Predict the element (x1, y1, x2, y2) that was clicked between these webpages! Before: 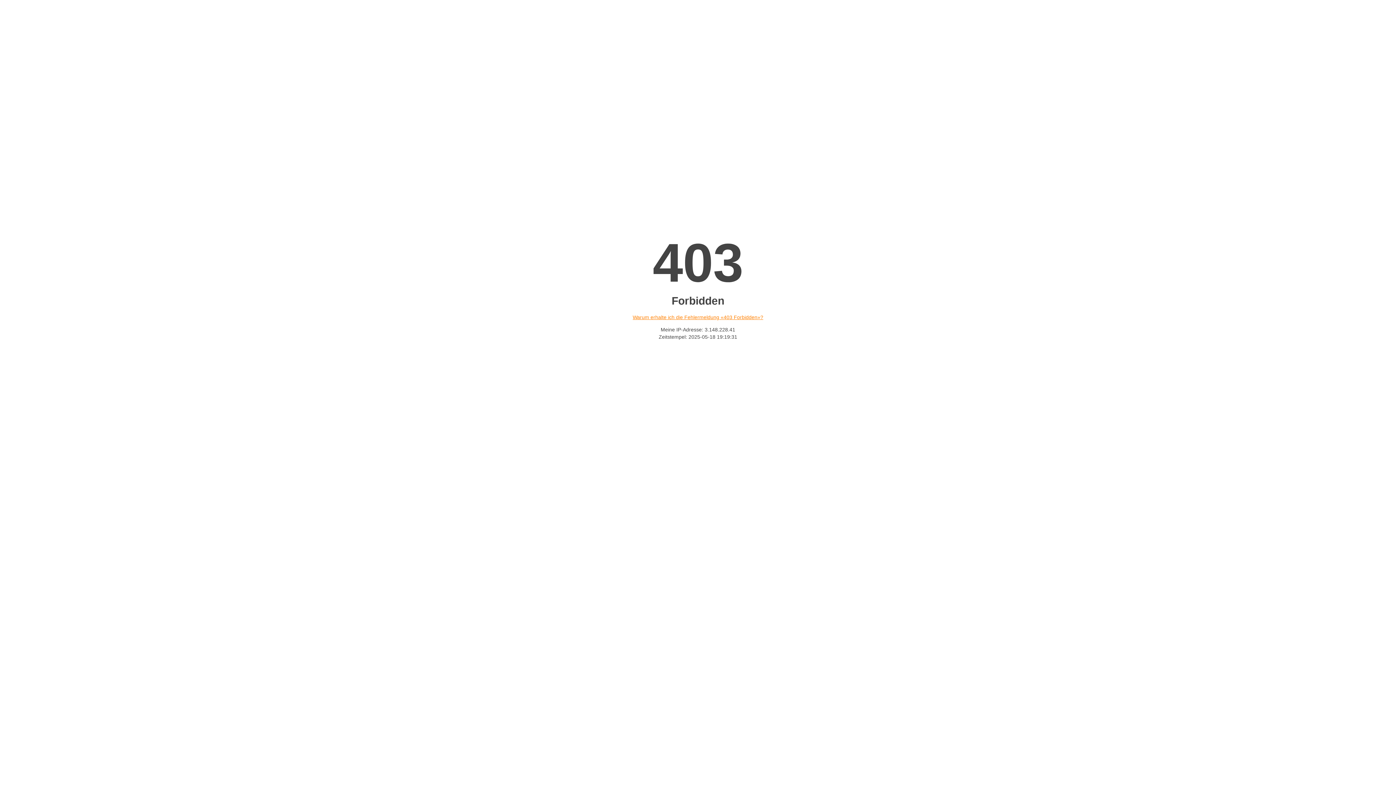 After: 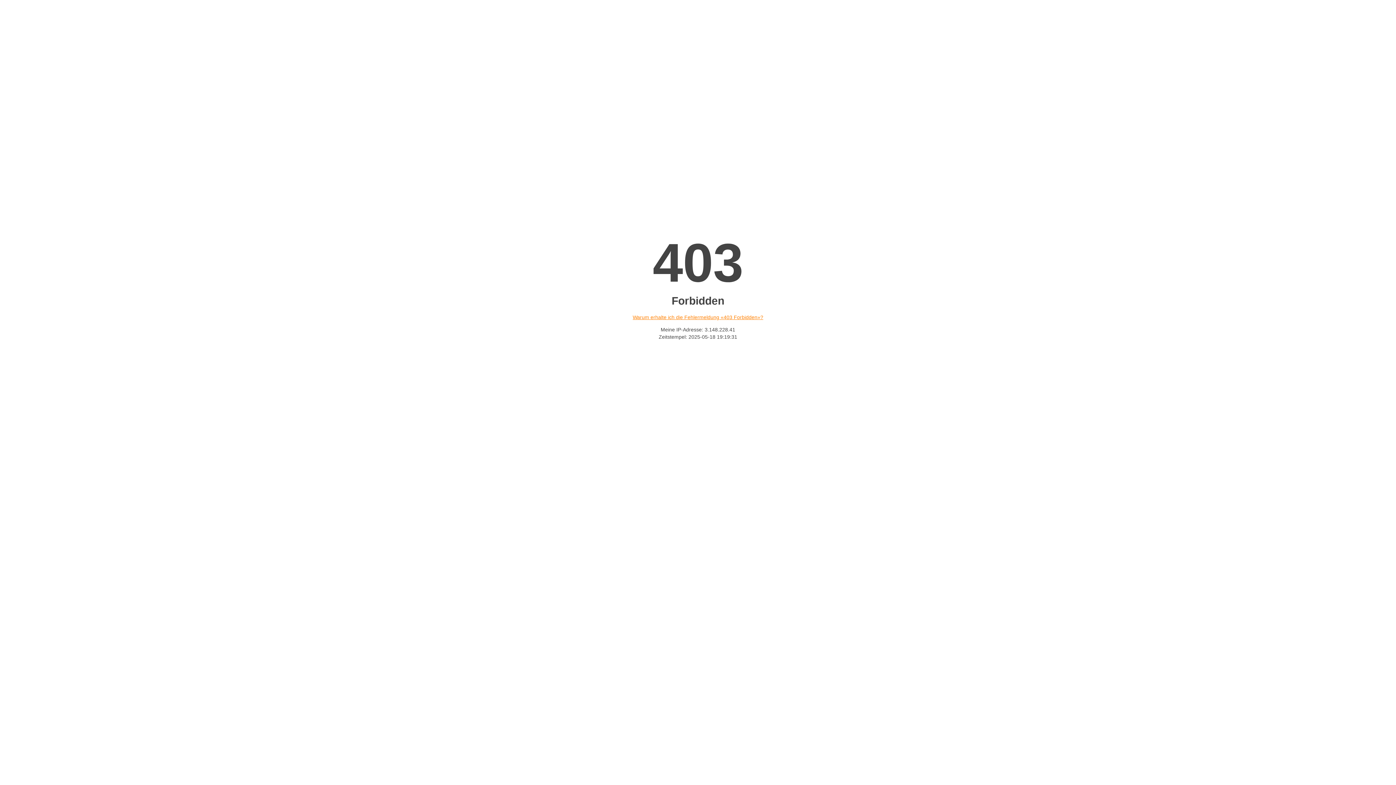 Action: label: Warum erhalte ich die Fehlermeldung «403 Forbidden»? bbox: (632, 314, 763, 320)